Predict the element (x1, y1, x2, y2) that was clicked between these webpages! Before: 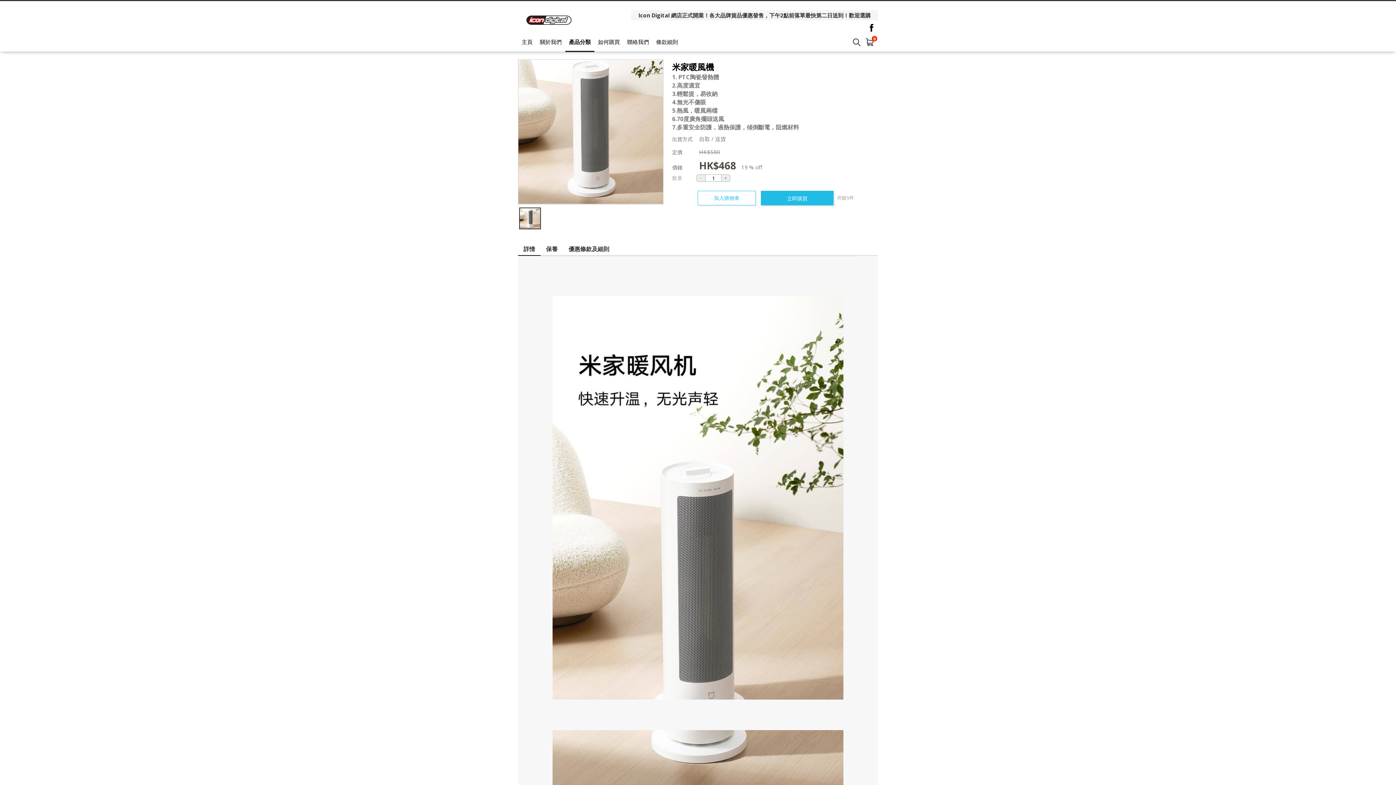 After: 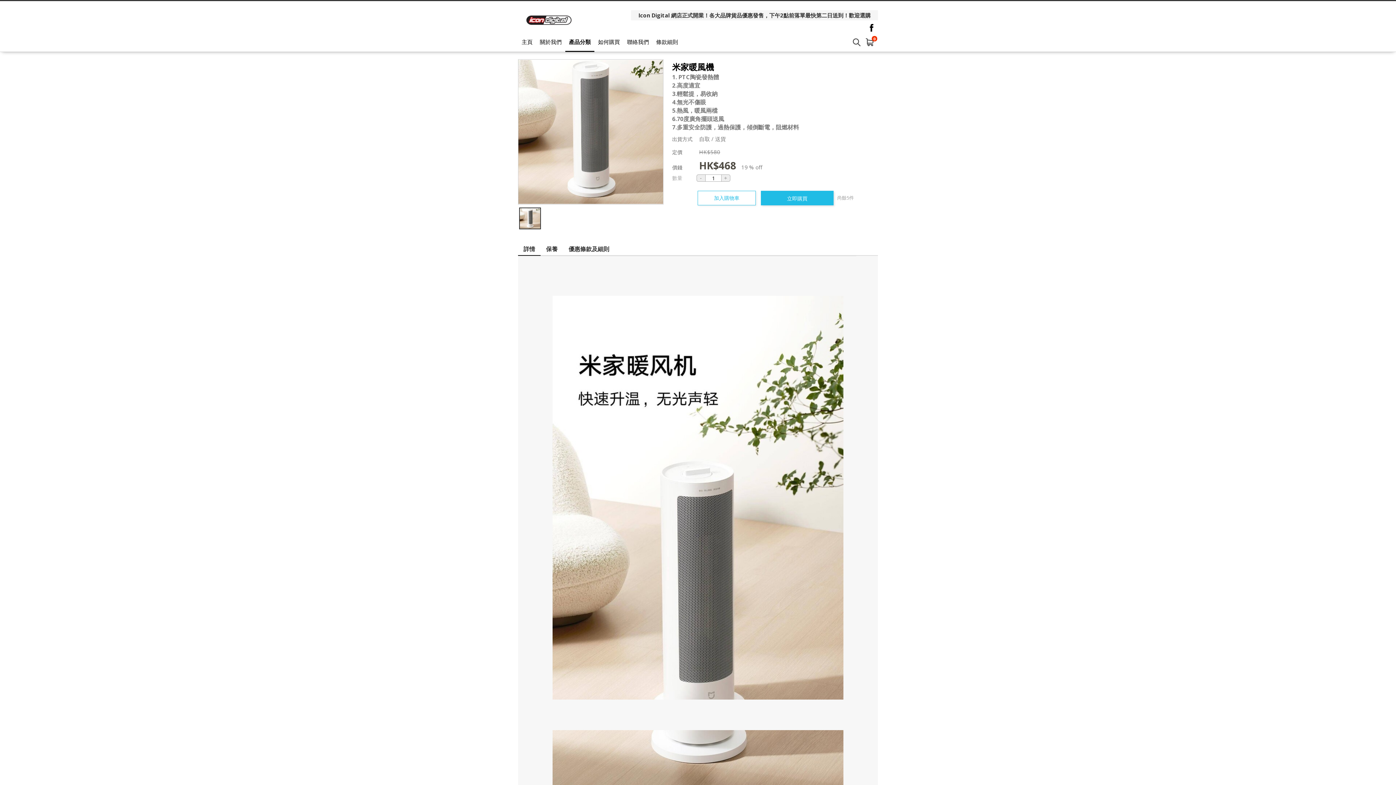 Action: bbox: (638, 11, 870, 19) label: Icon Digital 網店正式開業！各大品牌貨品優惠發售，下午2點前落單最快第二日送到！歡迎選購